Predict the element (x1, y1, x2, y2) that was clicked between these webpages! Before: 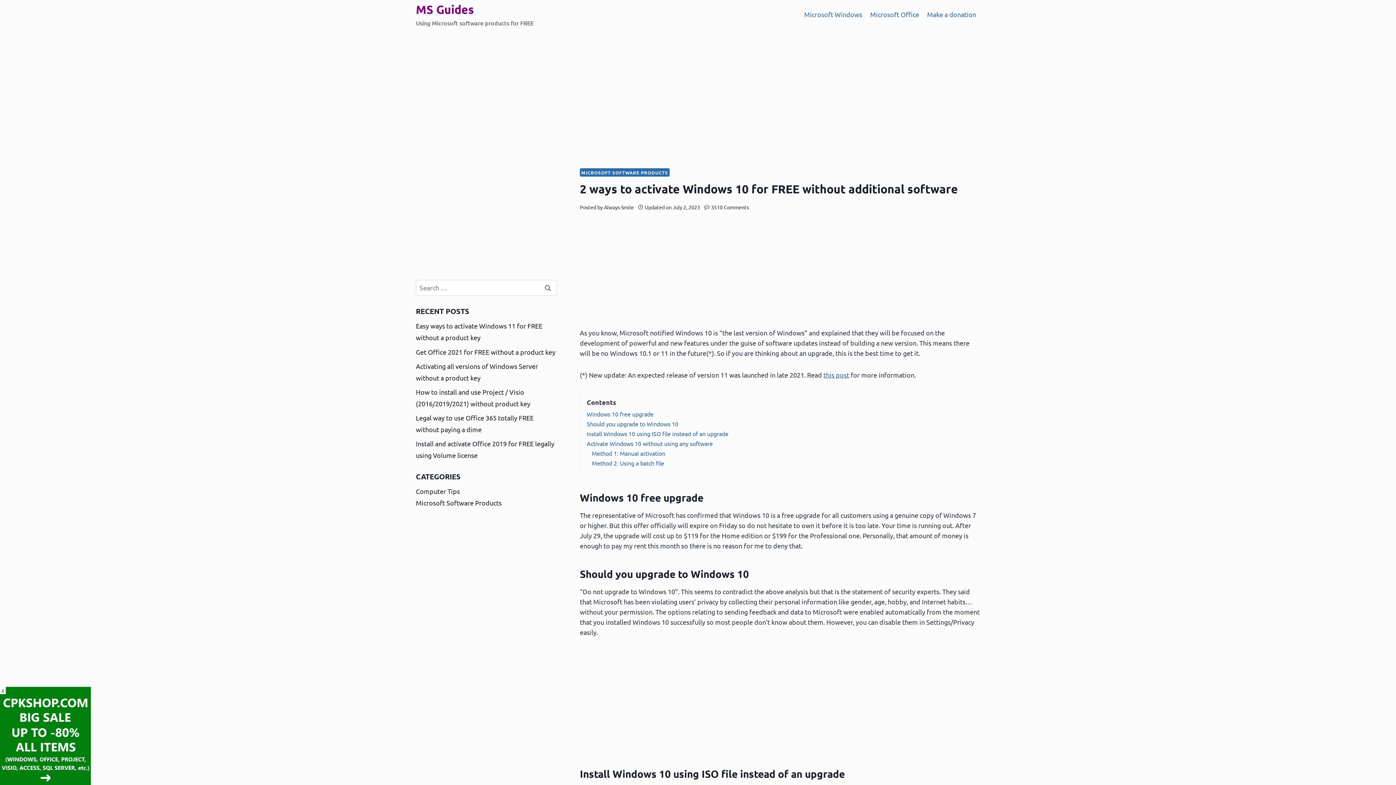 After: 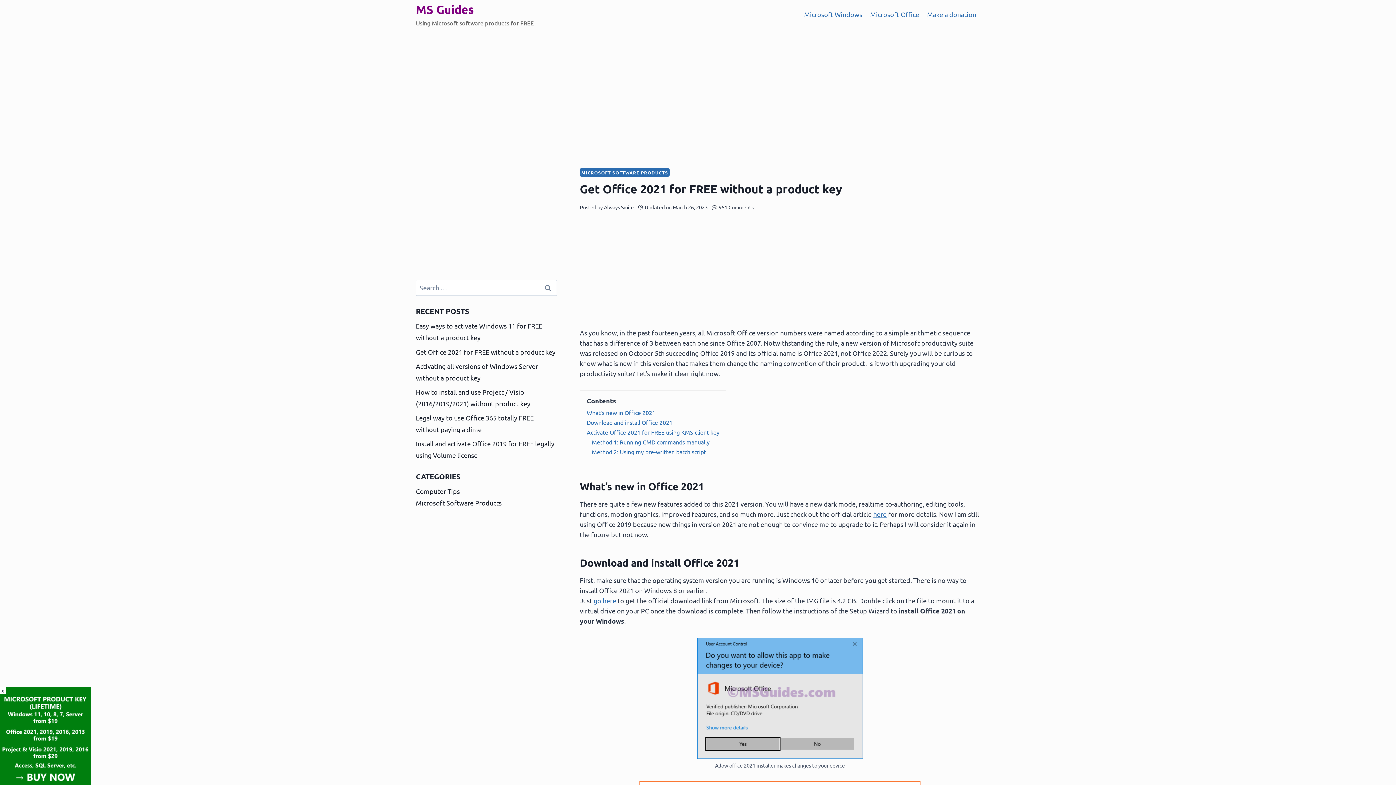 Action: bbox: (416, 348, 555, 355) label: Get Office 2021 for FREE without a product key